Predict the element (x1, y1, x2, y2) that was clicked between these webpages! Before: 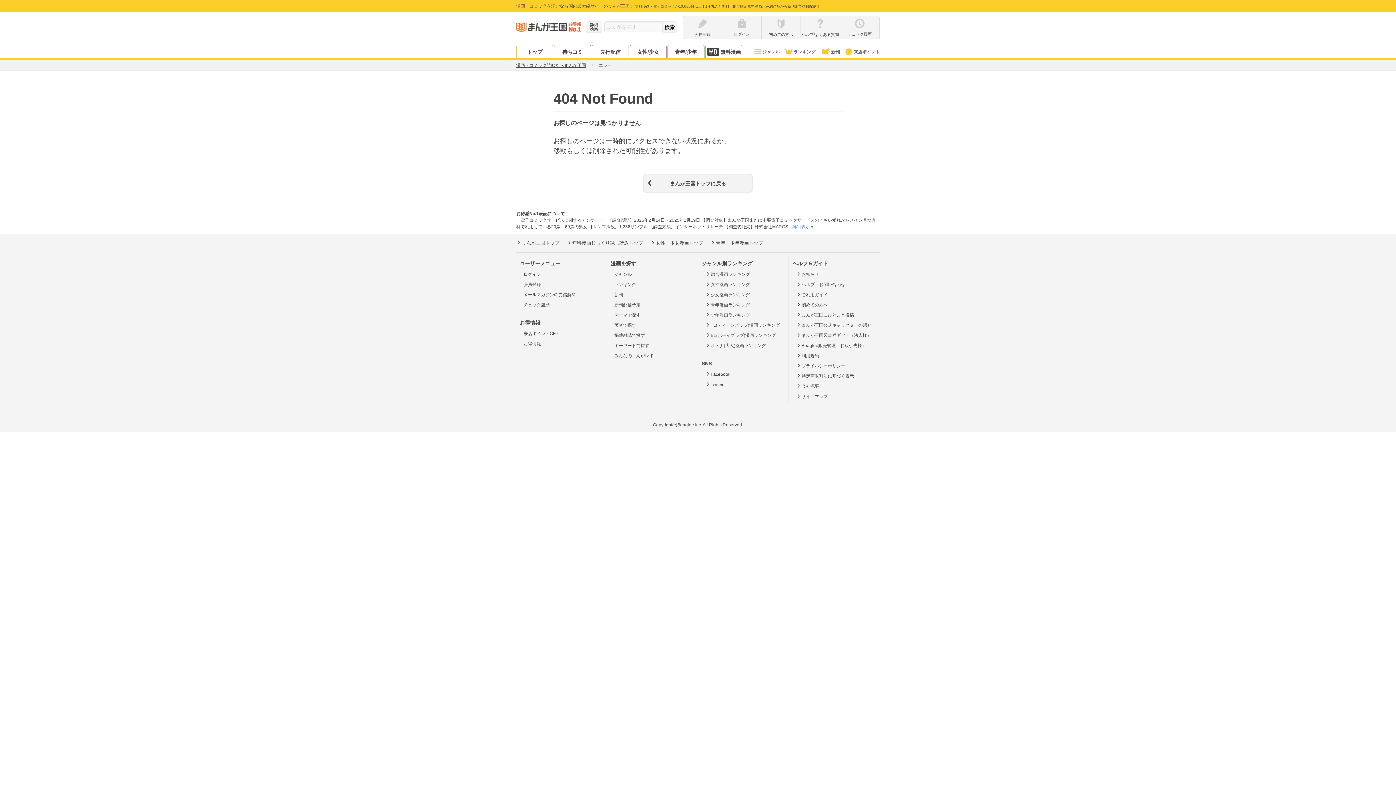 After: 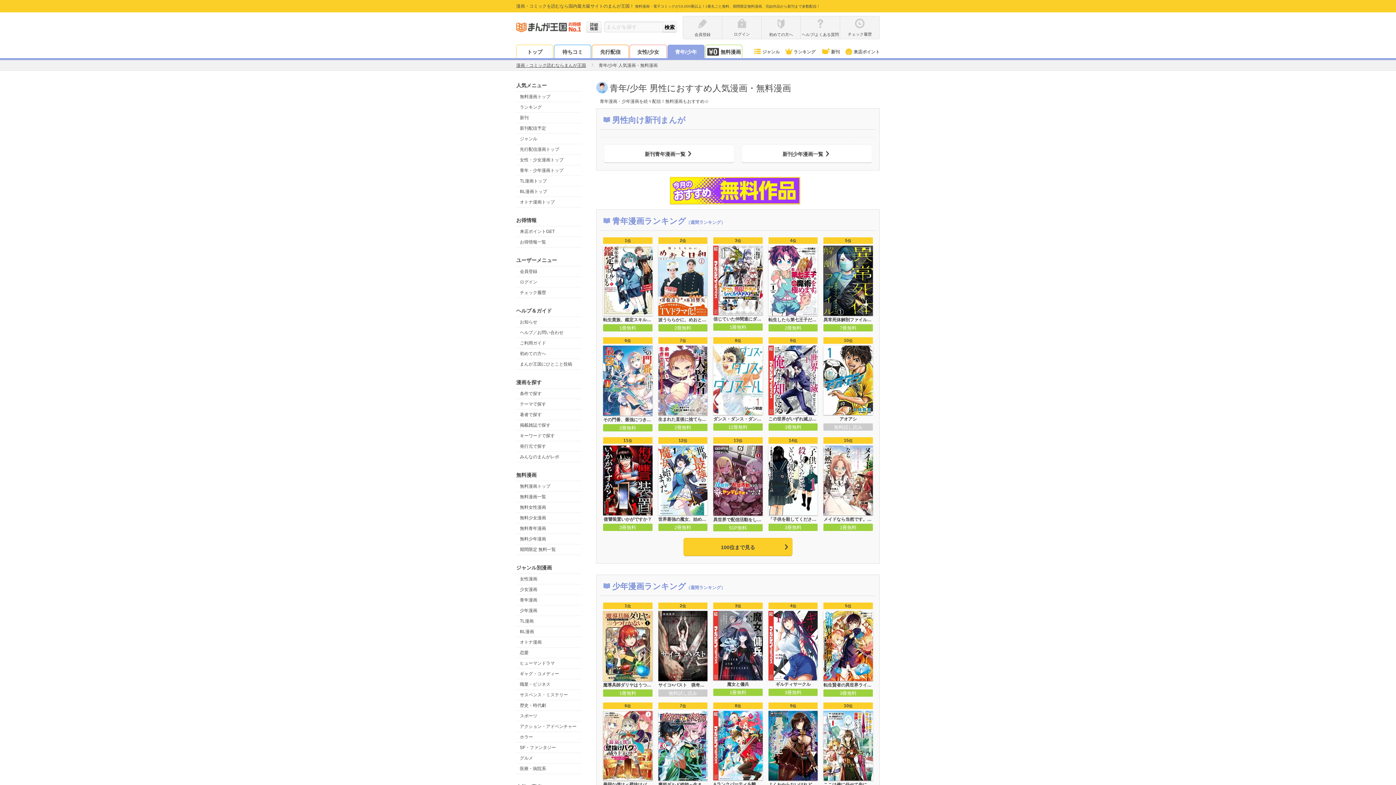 Action: label: 青年/少年 bbox: (668, 45, 704, 58)